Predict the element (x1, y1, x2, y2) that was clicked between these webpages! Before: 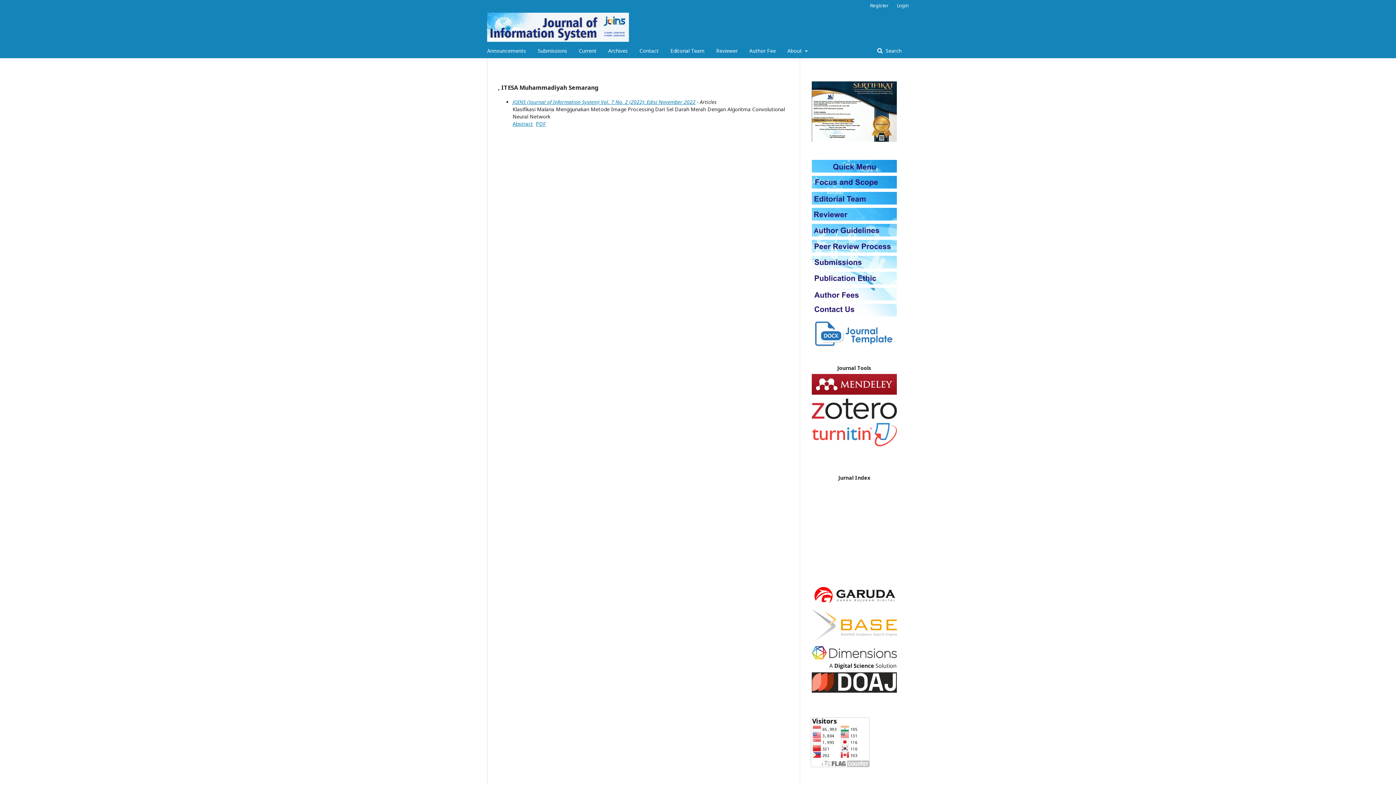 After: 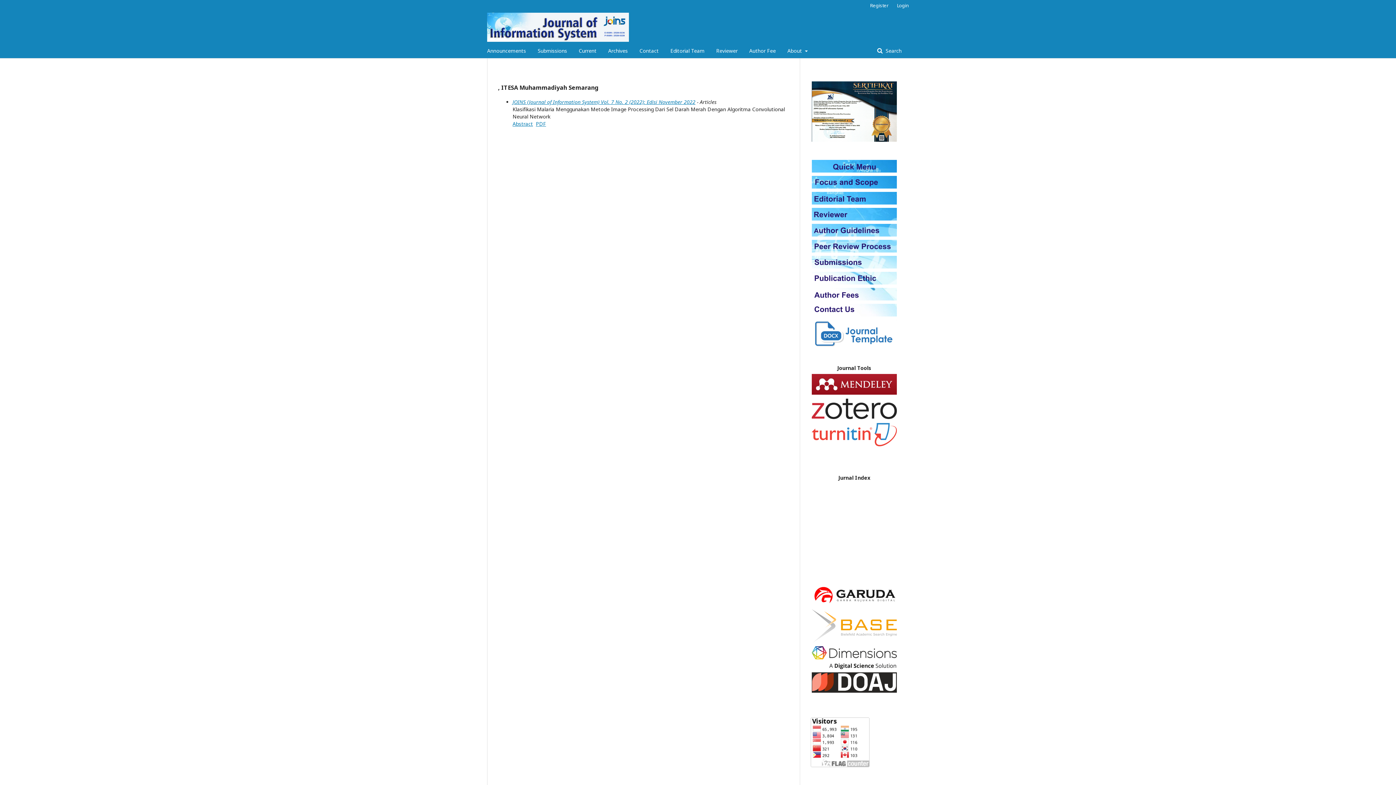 Action: bbox: (812, 687, 897, 694)